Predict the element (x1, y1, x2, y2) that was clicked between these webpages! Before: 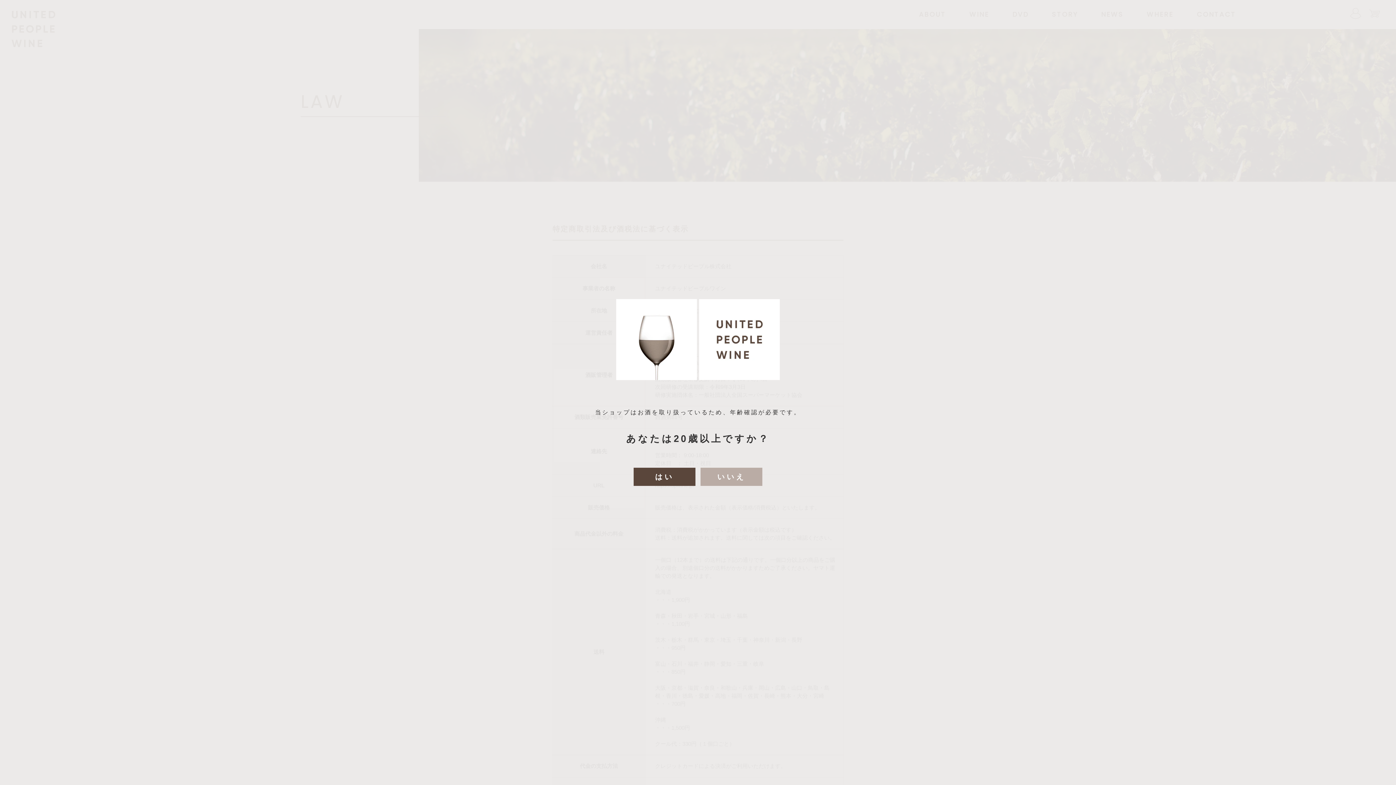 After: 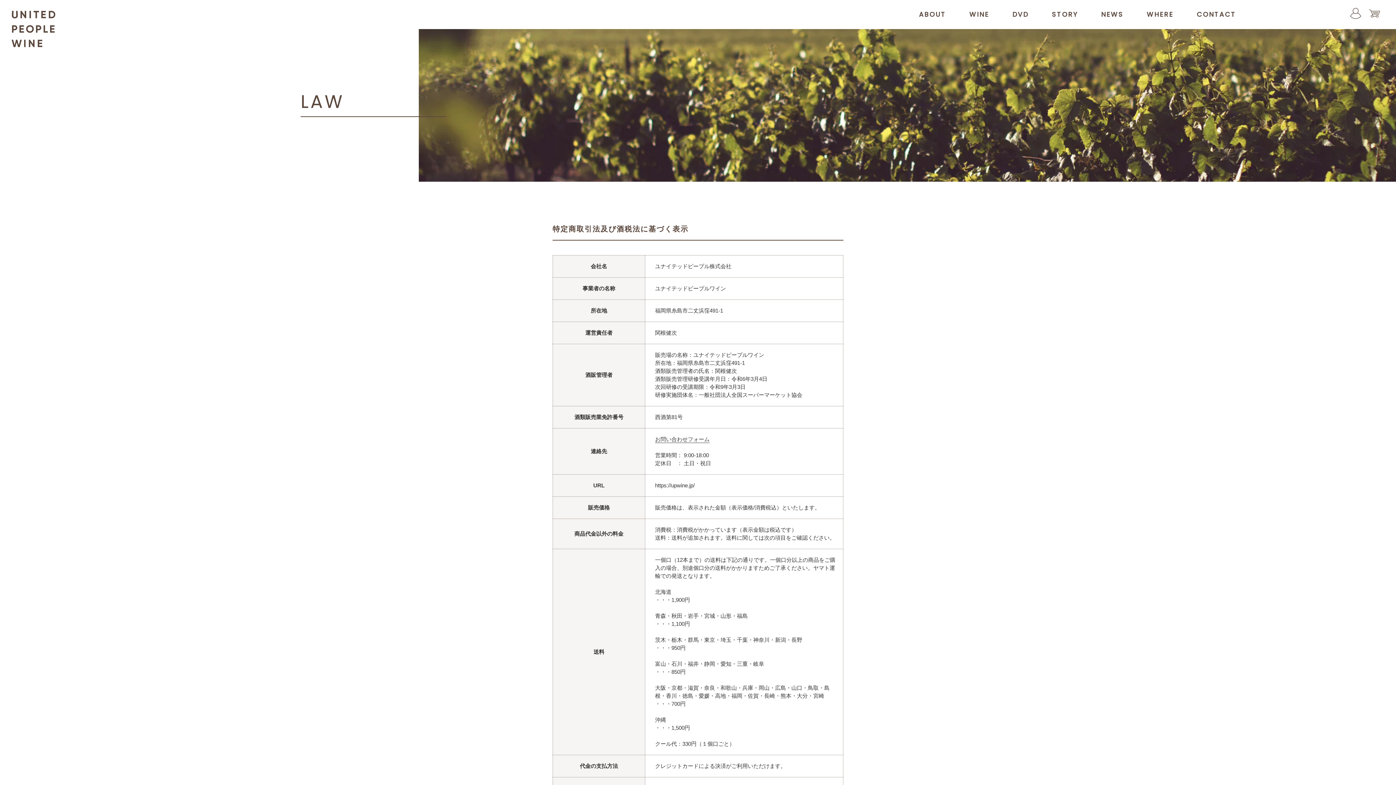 Action: label: はい bbox: (633, 468, 695, 486)